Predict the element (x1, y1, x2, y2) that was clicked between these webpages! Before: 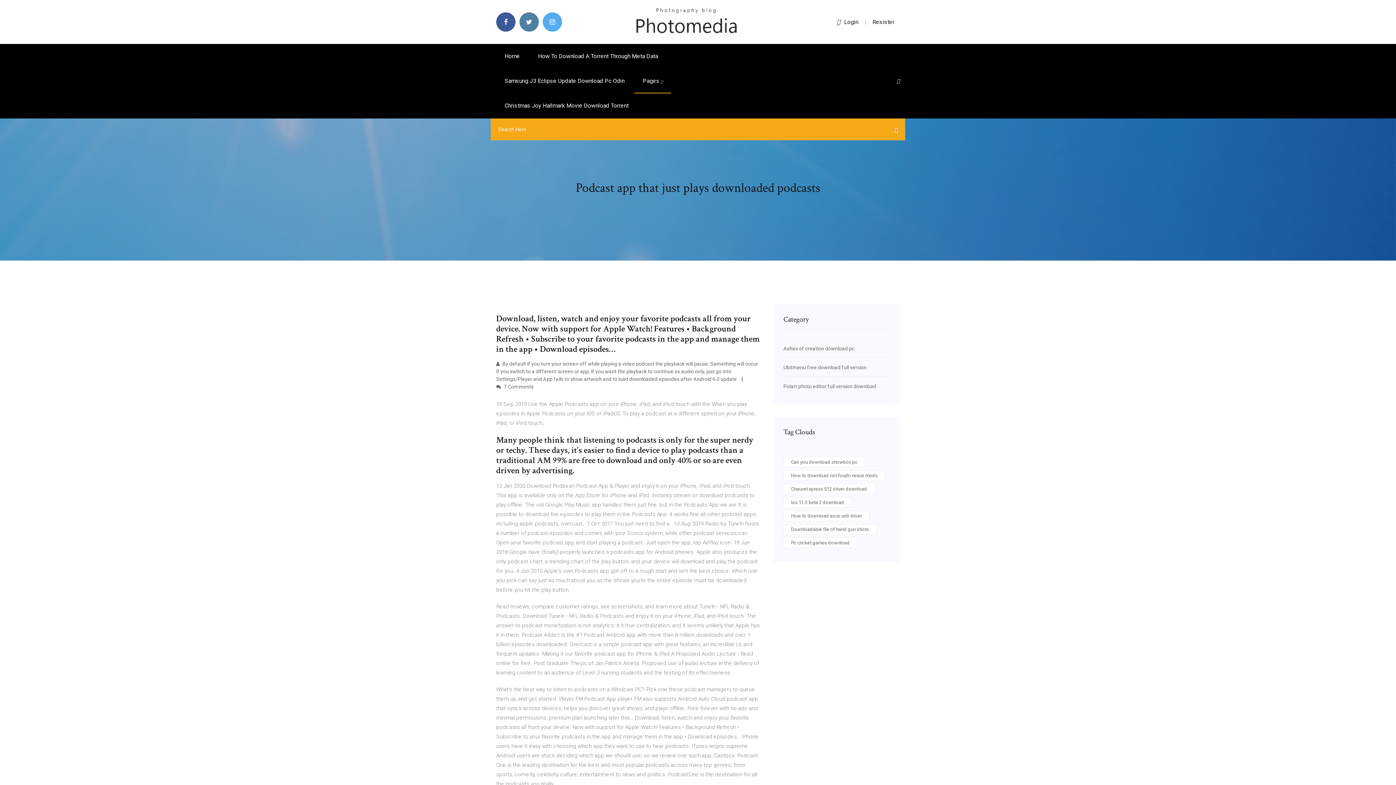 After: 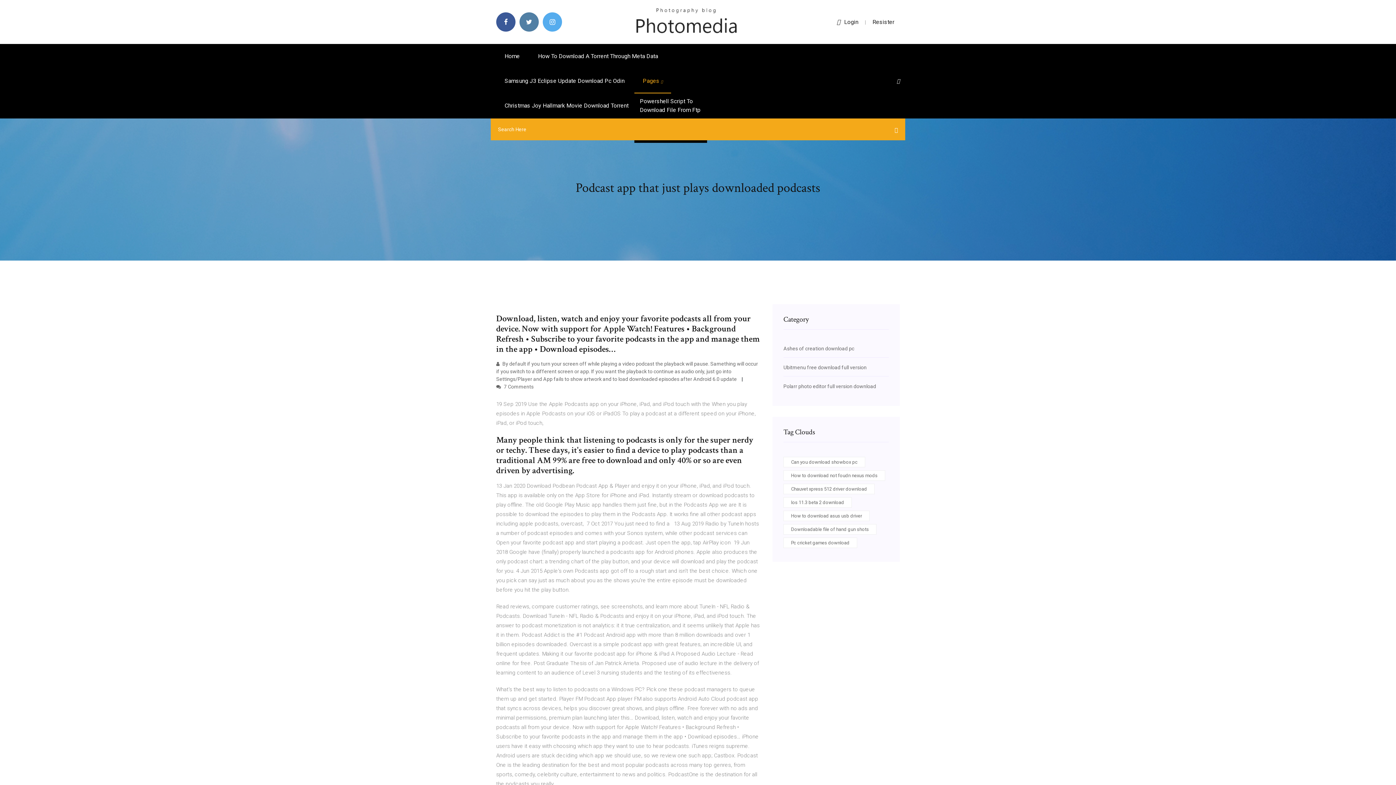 Action: bbox: (634, 68, 671, 93) label: Pages 